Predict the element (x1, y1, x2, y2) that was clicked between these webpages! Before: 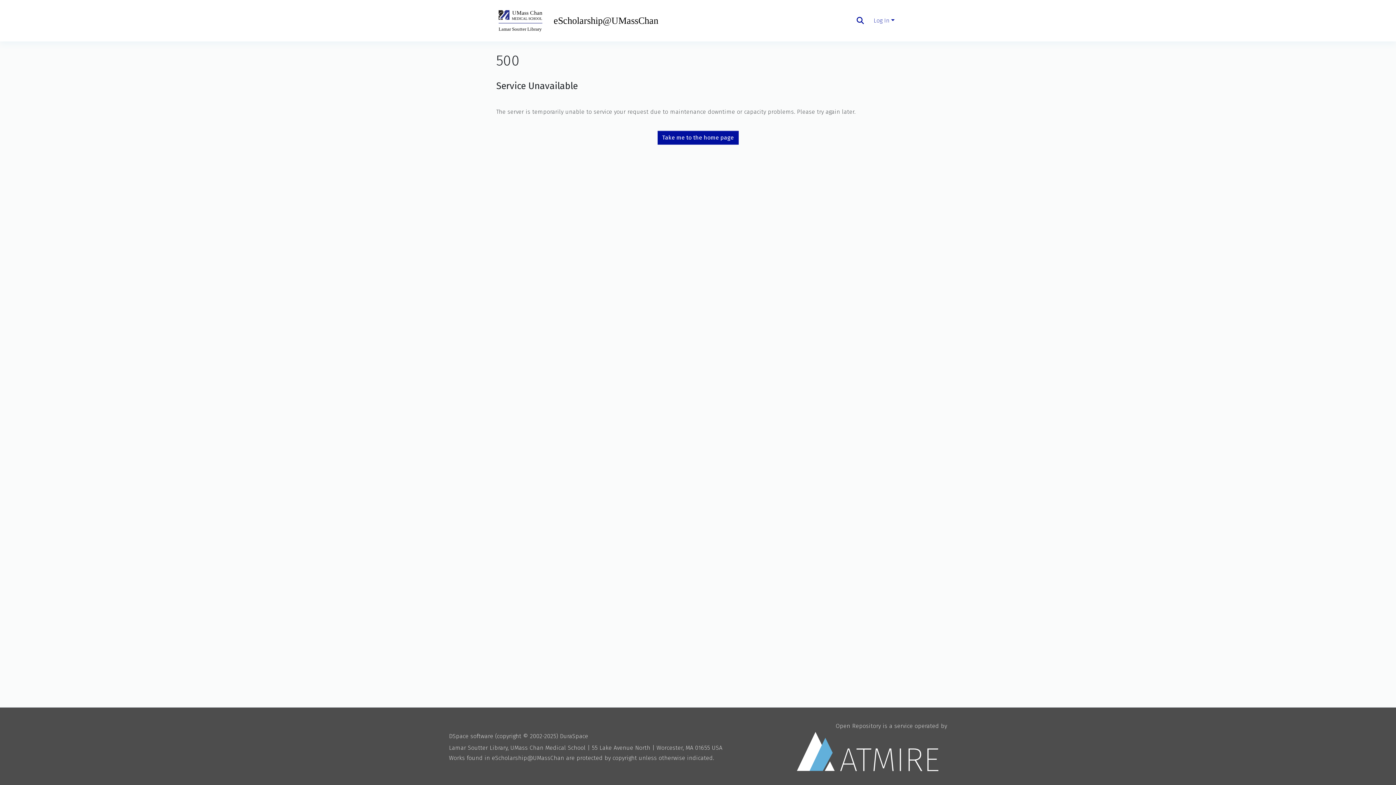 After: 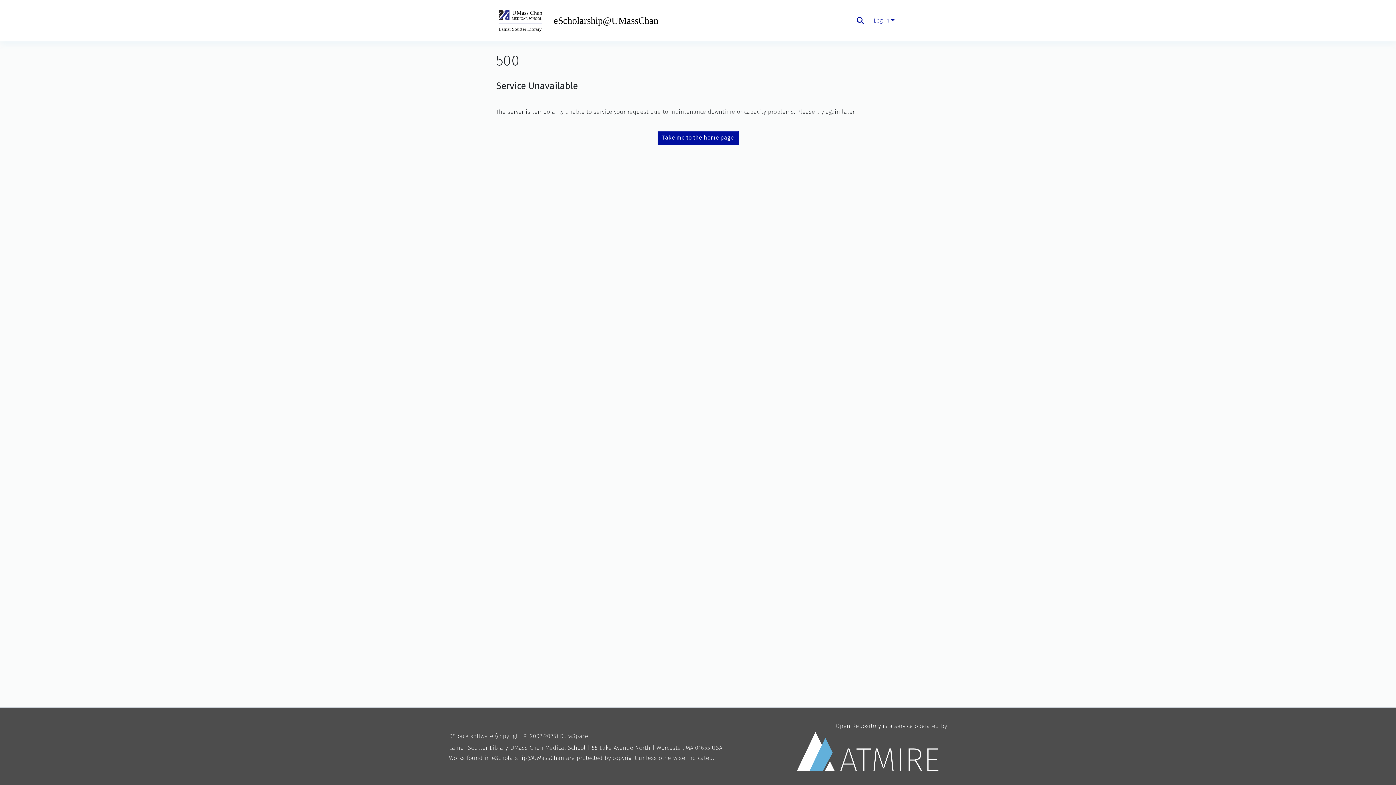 Action: bbox: (657, 130, 738, 144) label: Take me to the home page